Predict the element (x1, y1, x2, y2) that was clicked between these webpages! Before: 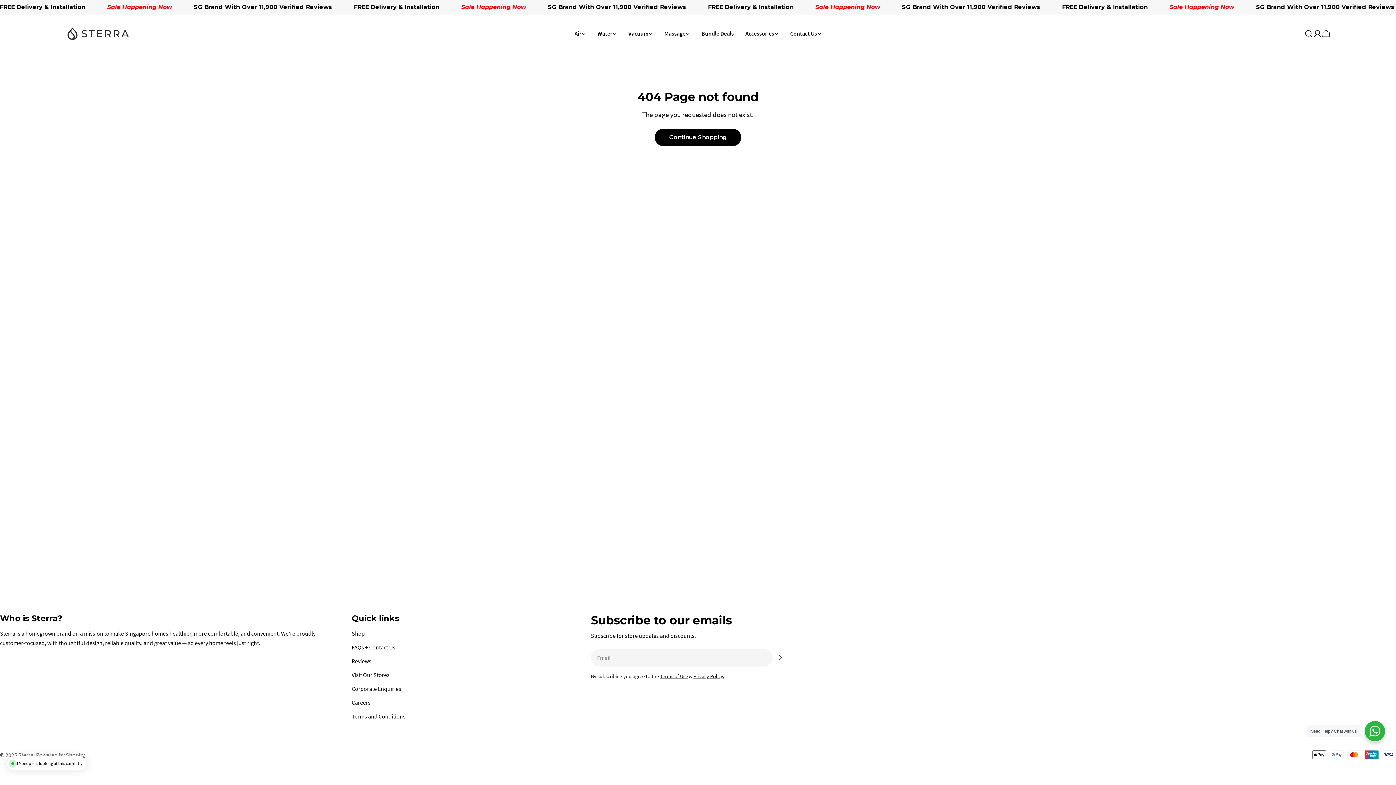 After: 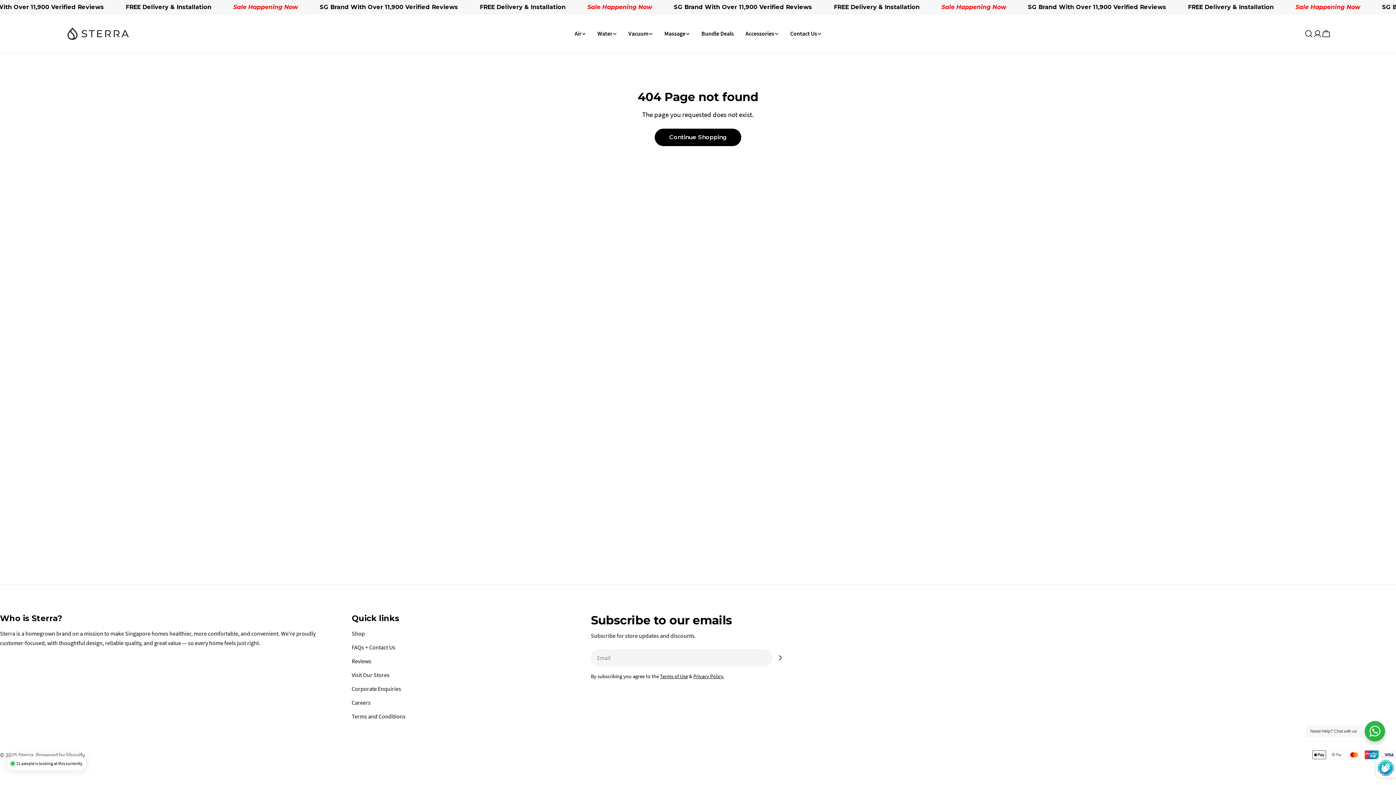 Action: label: Subscribe bbox: (772, 650, 788, 665)